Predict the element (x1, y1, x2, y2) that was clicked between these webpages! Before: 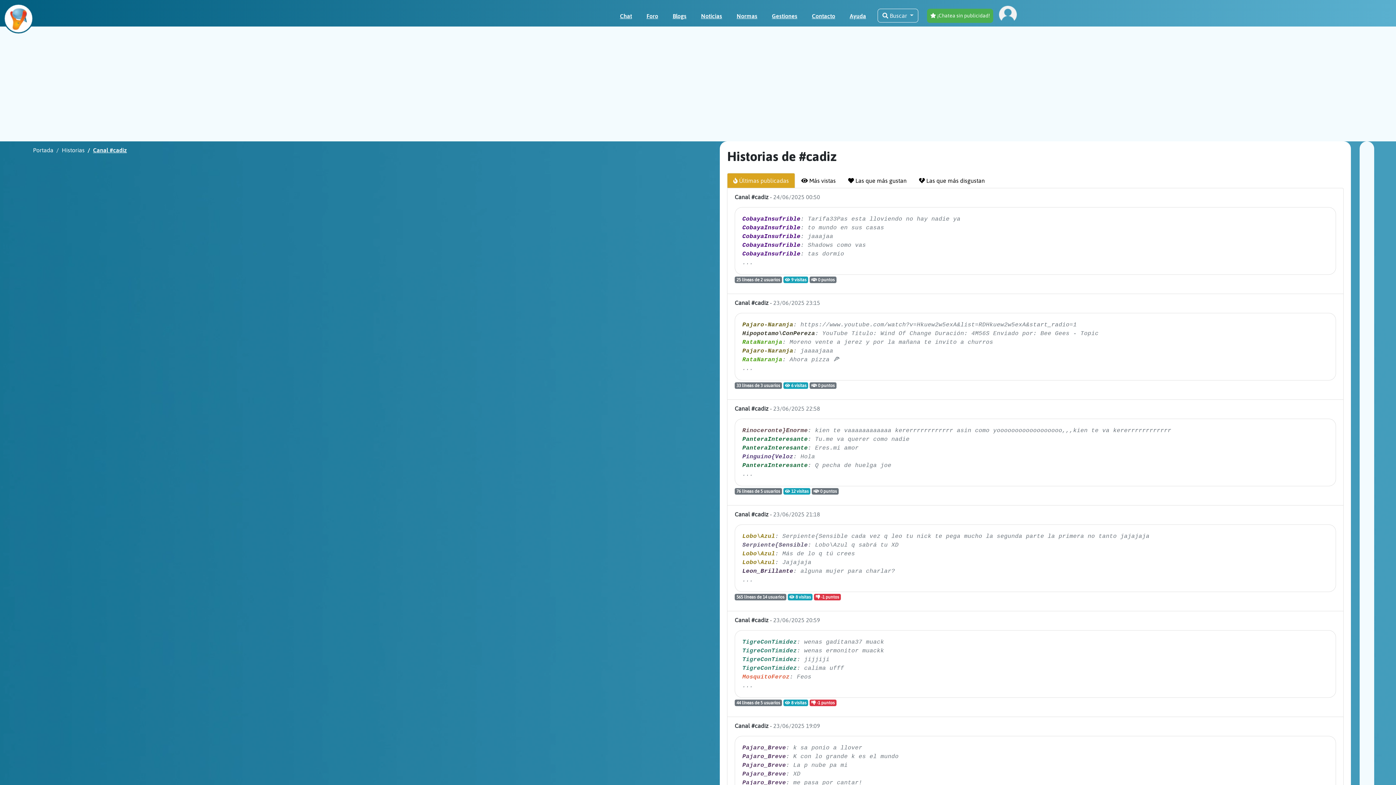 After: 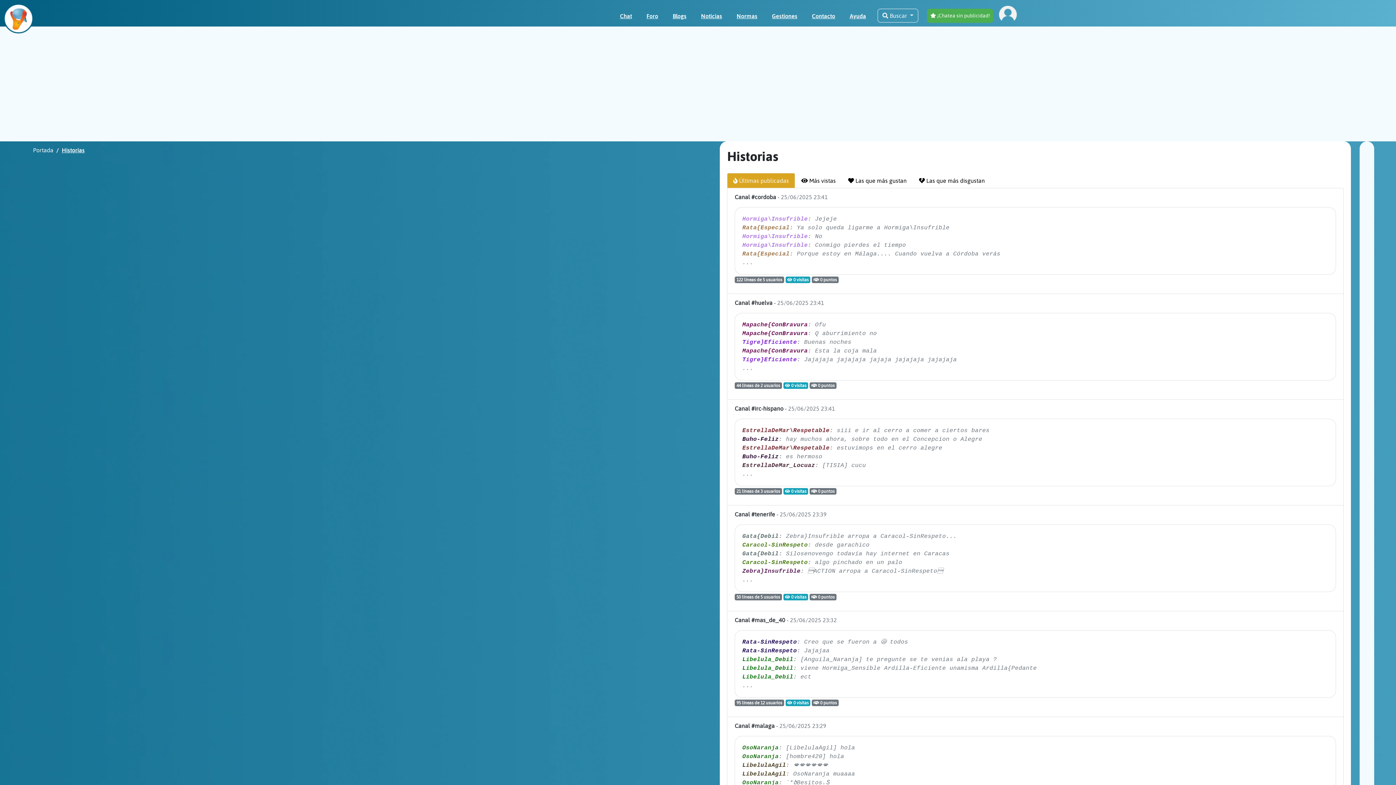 Action: bbox: (61, 146, 84, 153) label: Historias